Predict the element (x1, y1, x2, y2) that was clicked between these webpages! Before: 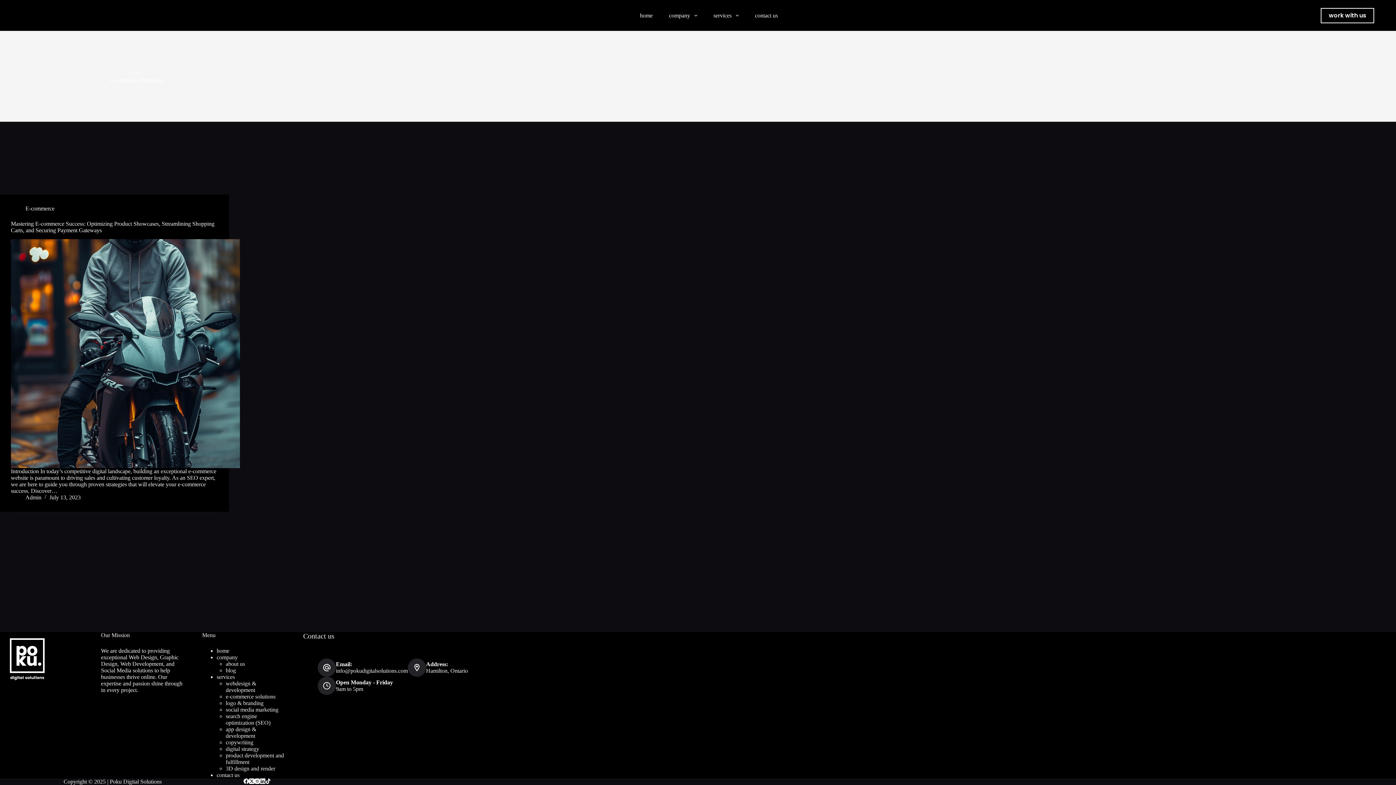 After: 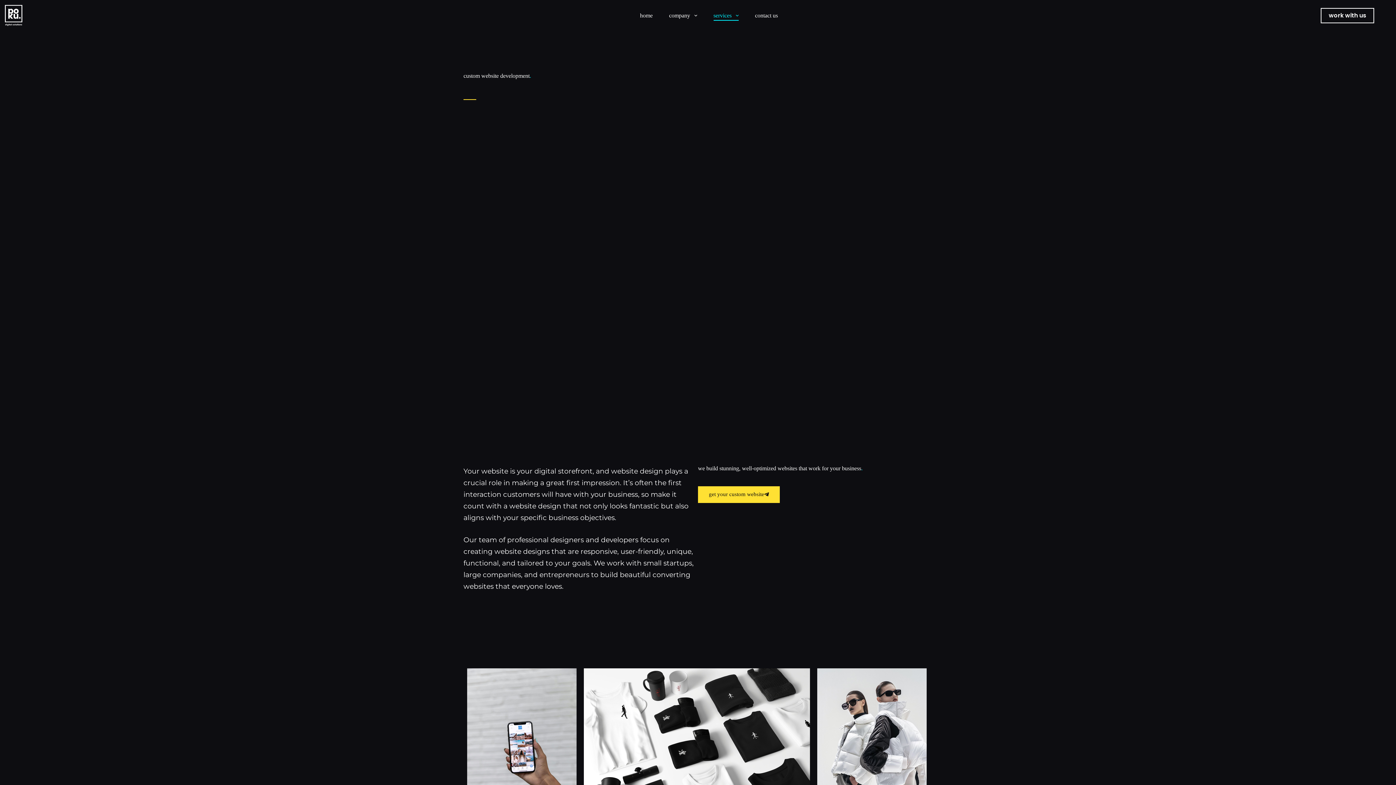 Action: bbox: (225, 680, 256, 693) label: webdesign & development